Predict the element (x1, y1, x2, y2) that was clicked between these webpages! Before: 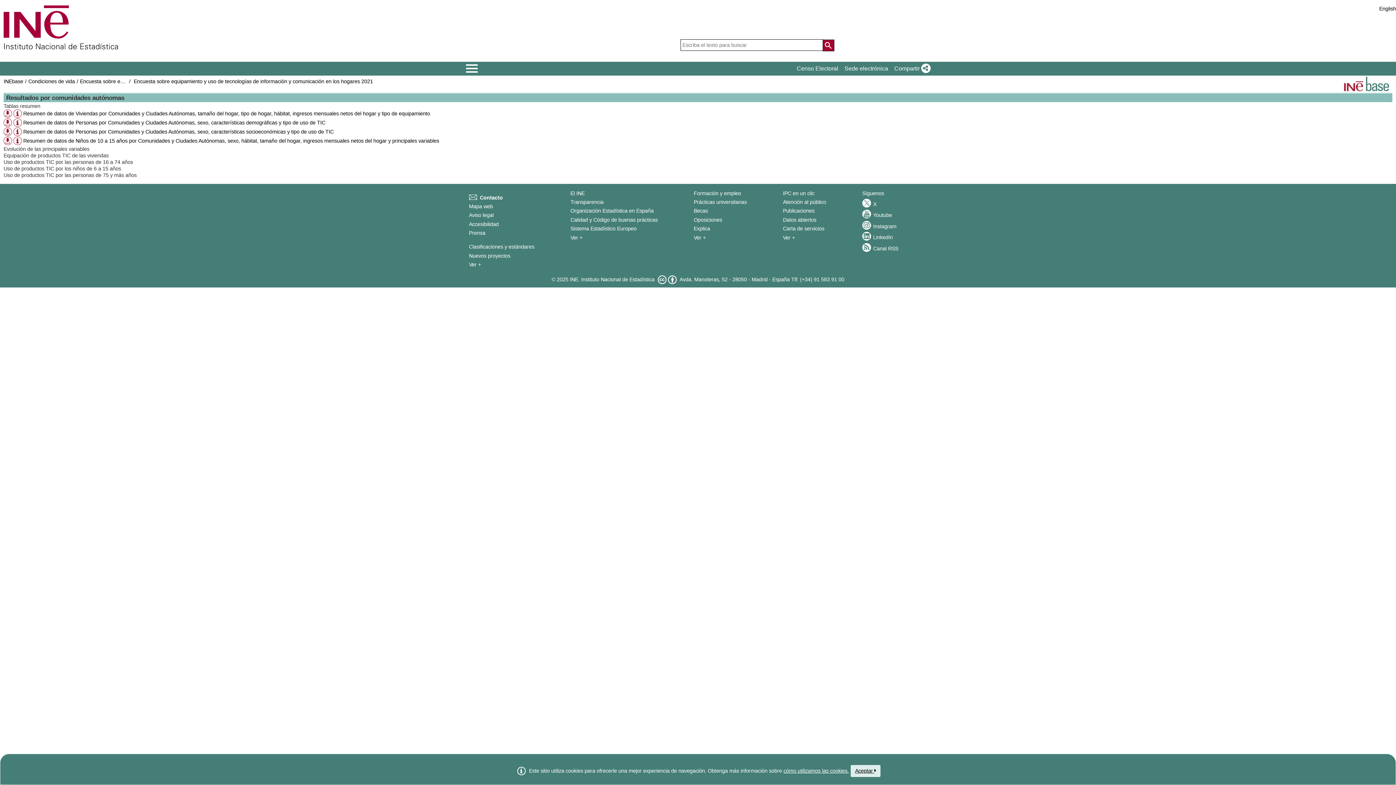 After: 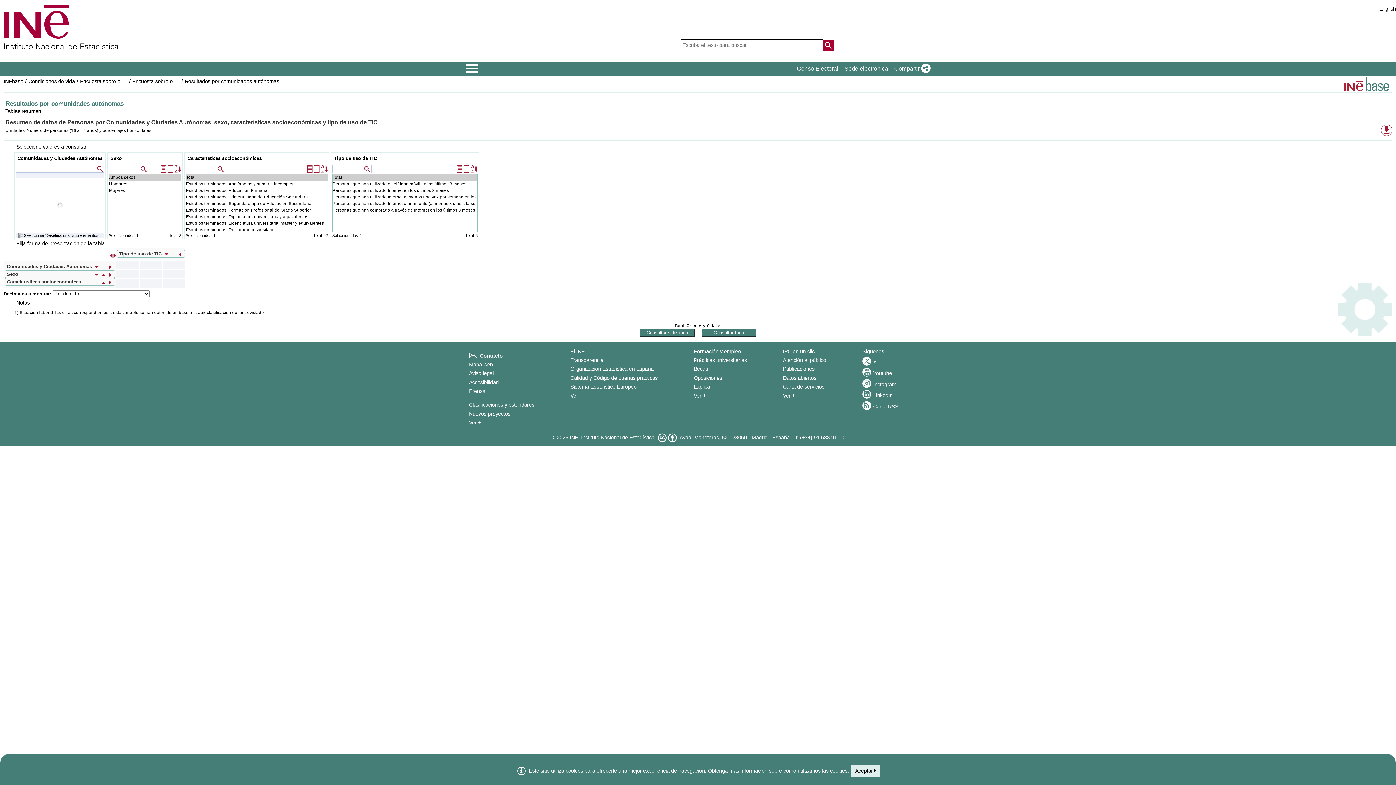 Action: label: Resumen de datos de Personas por Comunidades y Ciudades Autónomas, sexo, características socioeconómicas y tipo de uso de TIC bbox: (23, 128, 333, 134)